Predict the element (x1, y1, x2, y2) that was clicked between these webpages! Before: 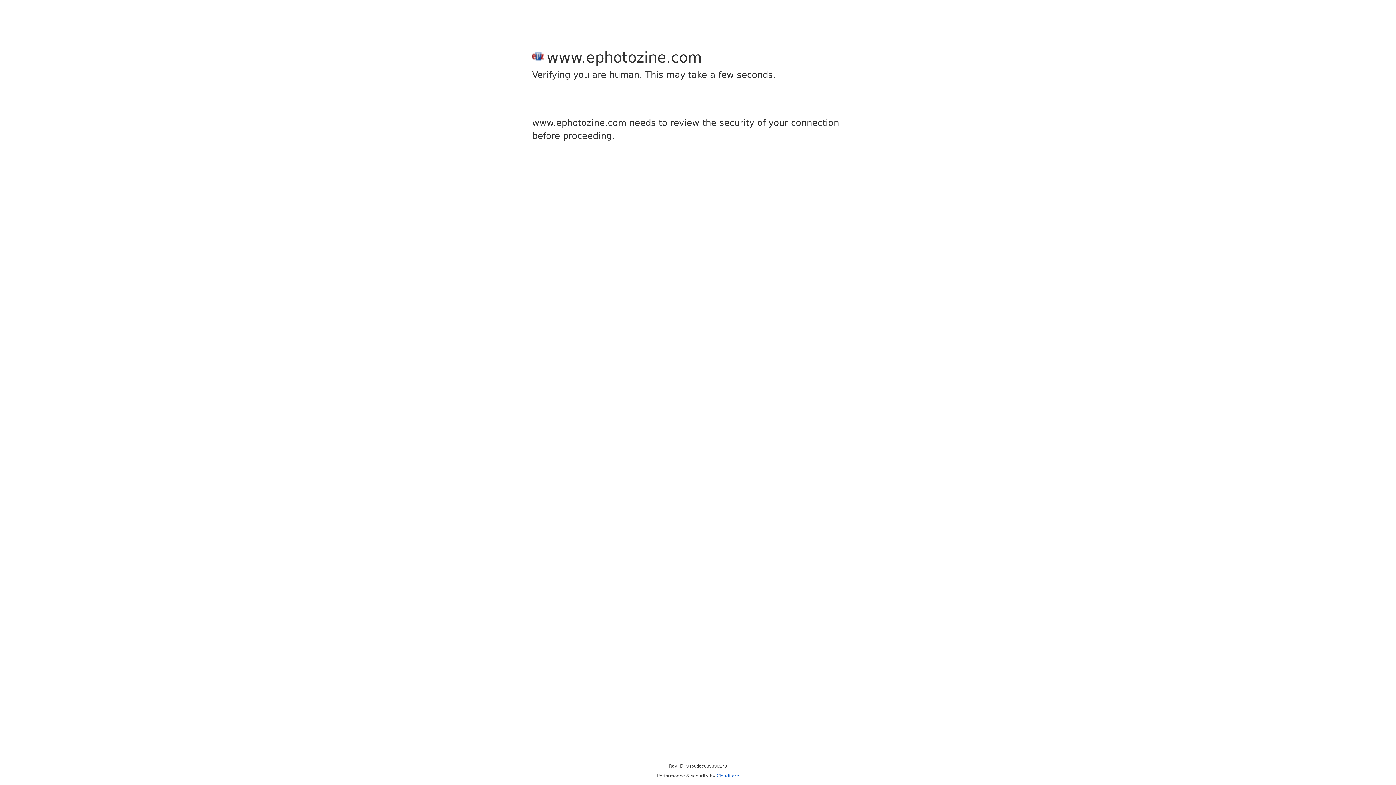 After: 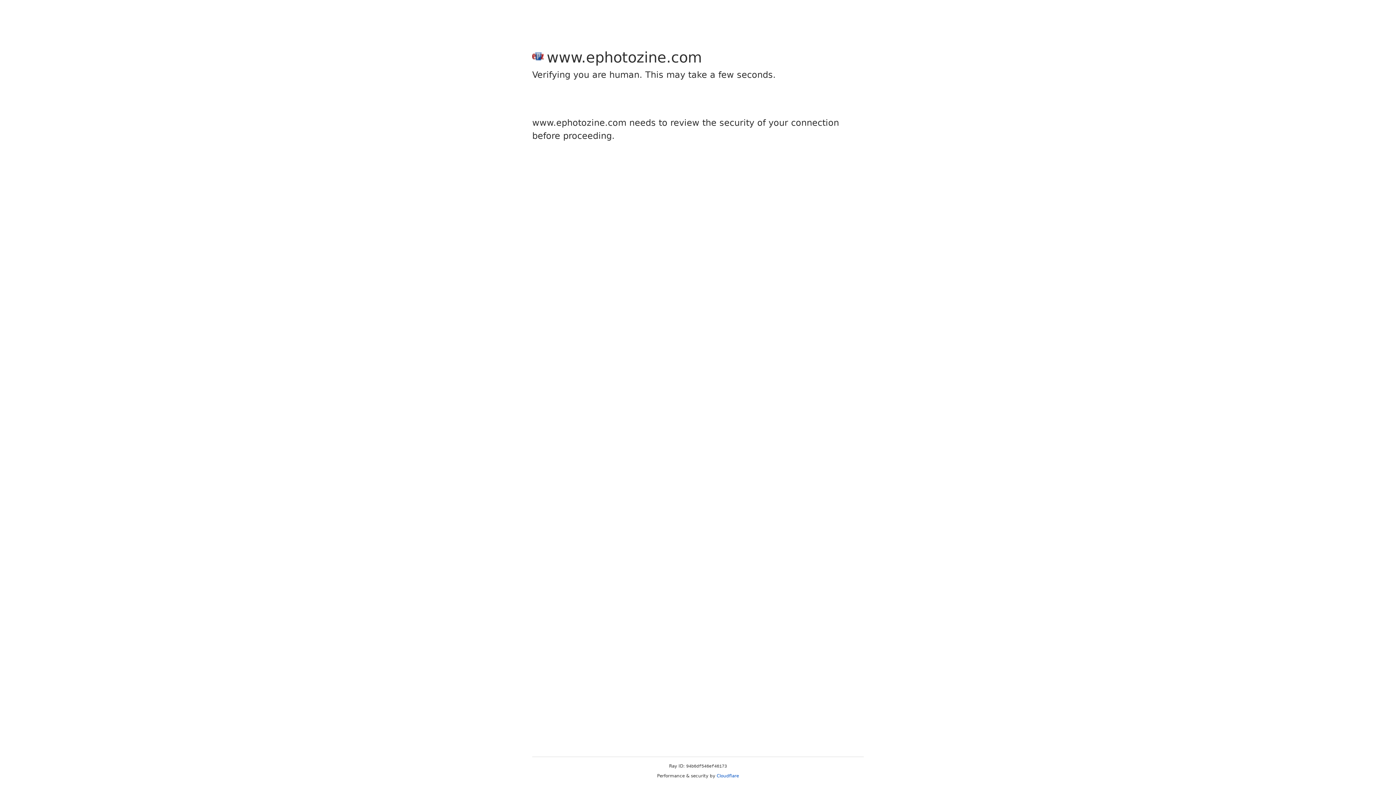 Action: label: Cloudflare bbox: (716, 773, 739, 778)